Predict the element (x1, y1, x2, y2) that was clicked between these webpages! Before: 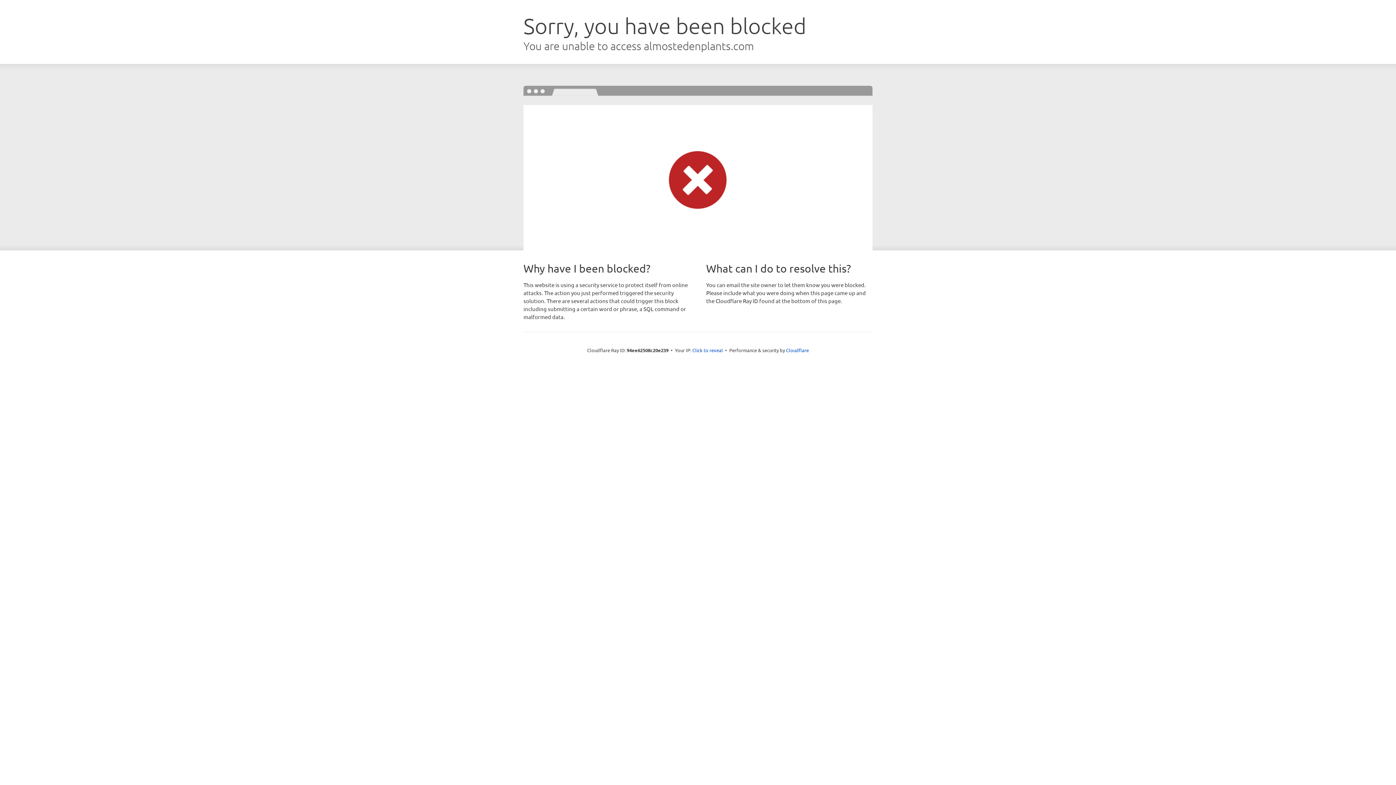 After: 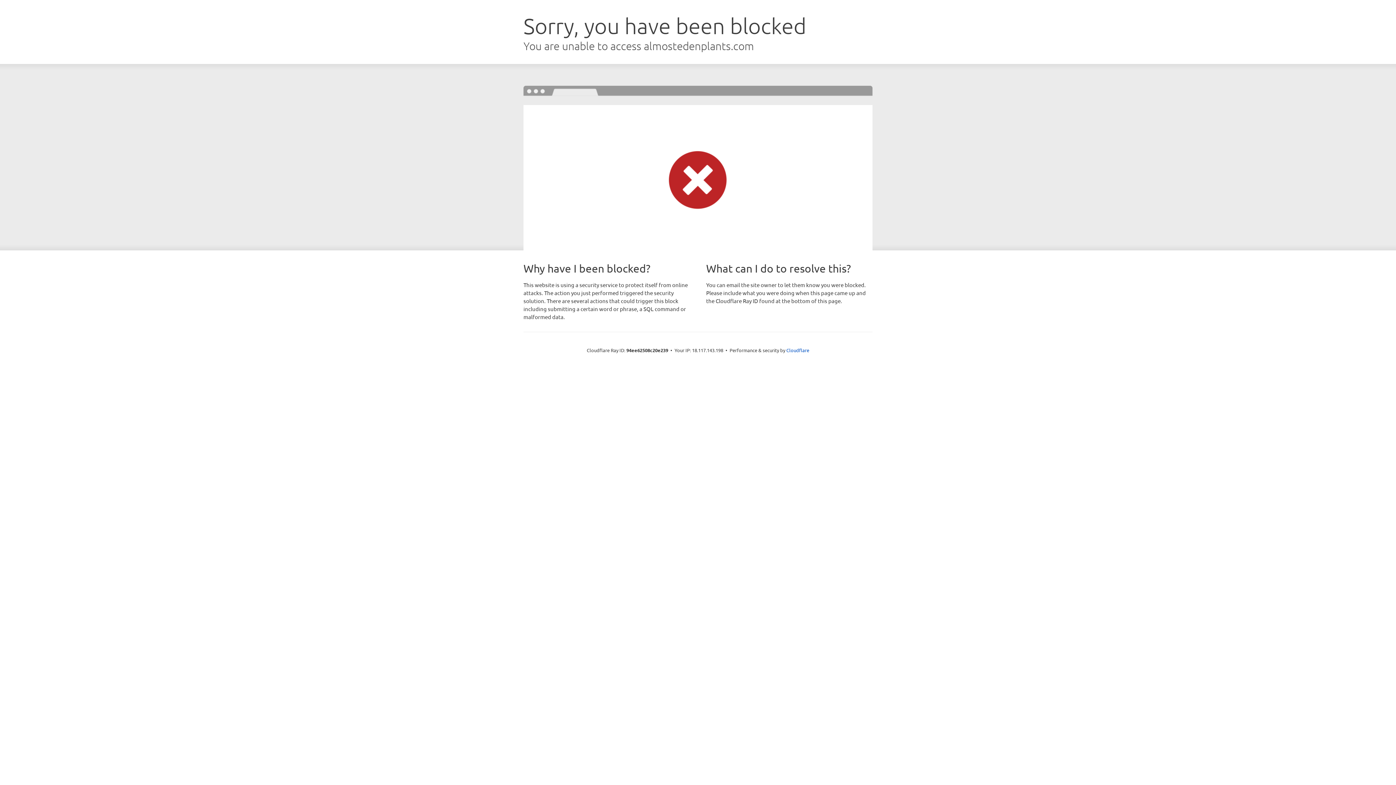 Action: label: Click to reveal bbox: (692, 346, 723, 353)